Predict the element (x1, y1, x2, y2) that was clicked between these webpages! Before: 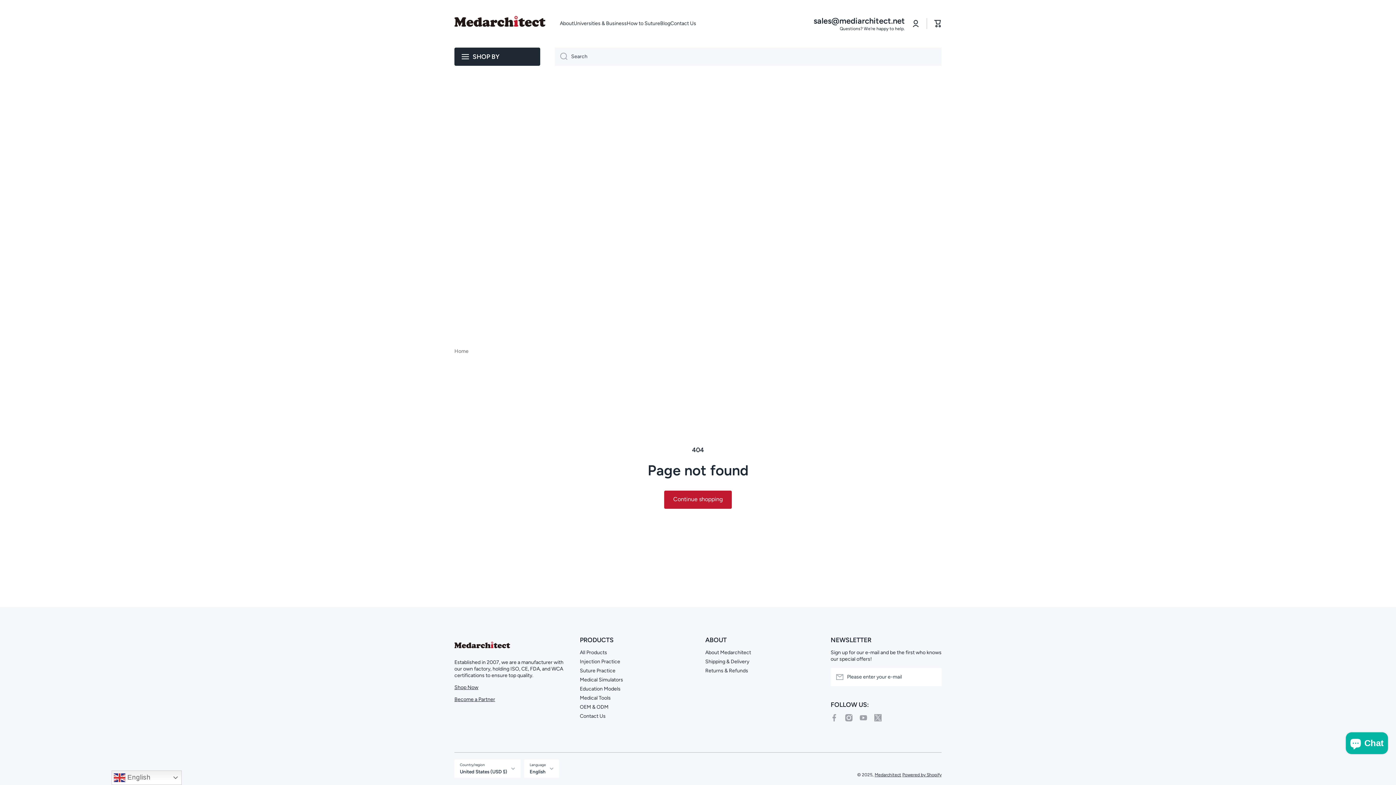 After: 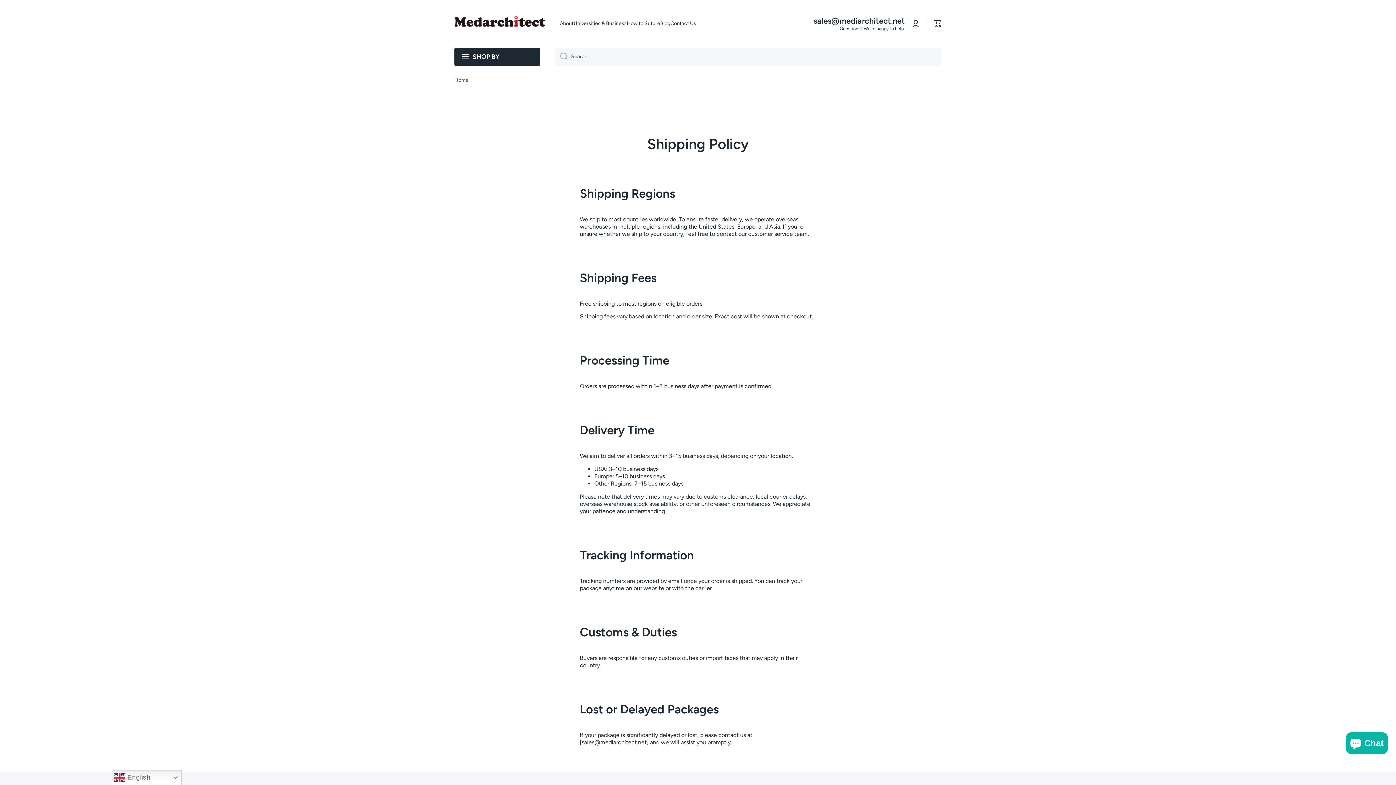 Action: bbox: (705, 656, 749, 665) label: Shipping & Delivery